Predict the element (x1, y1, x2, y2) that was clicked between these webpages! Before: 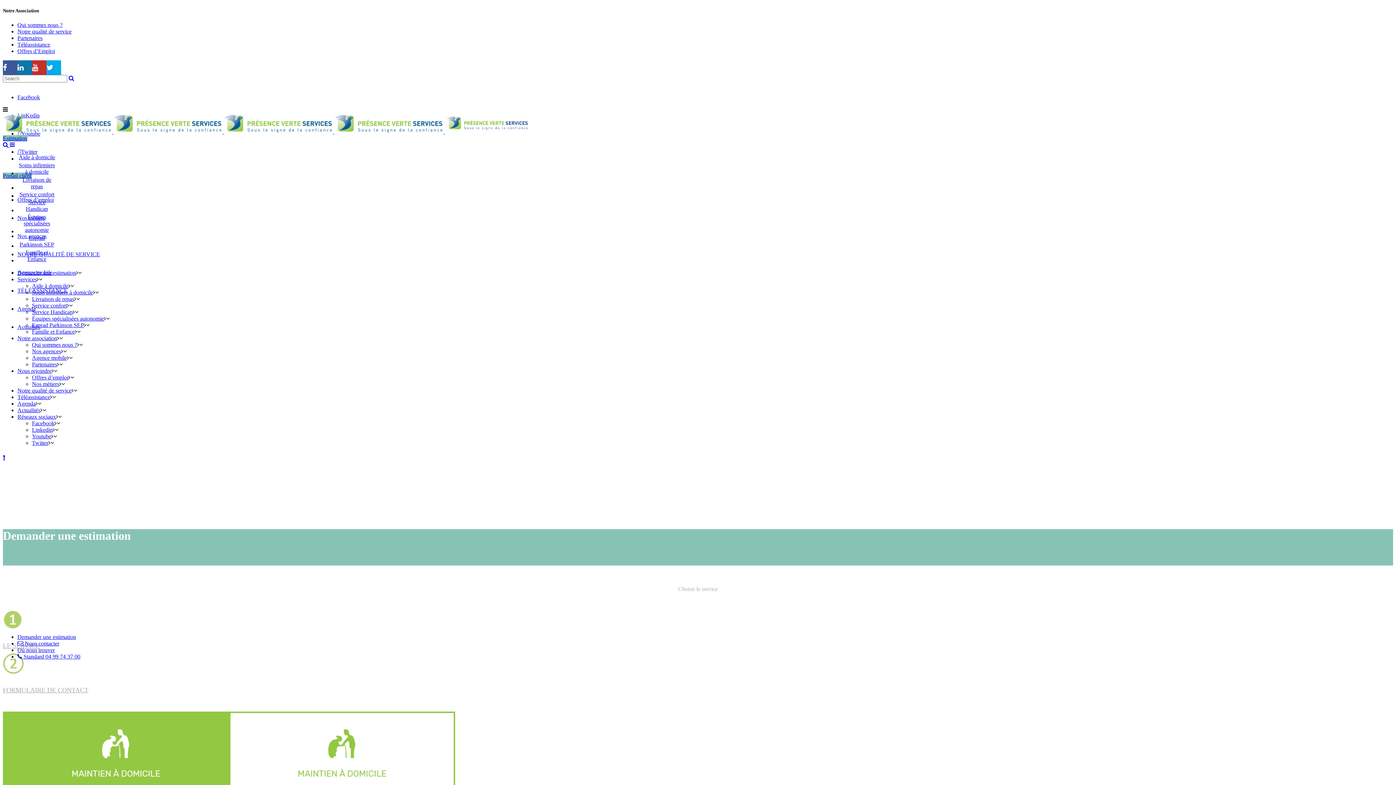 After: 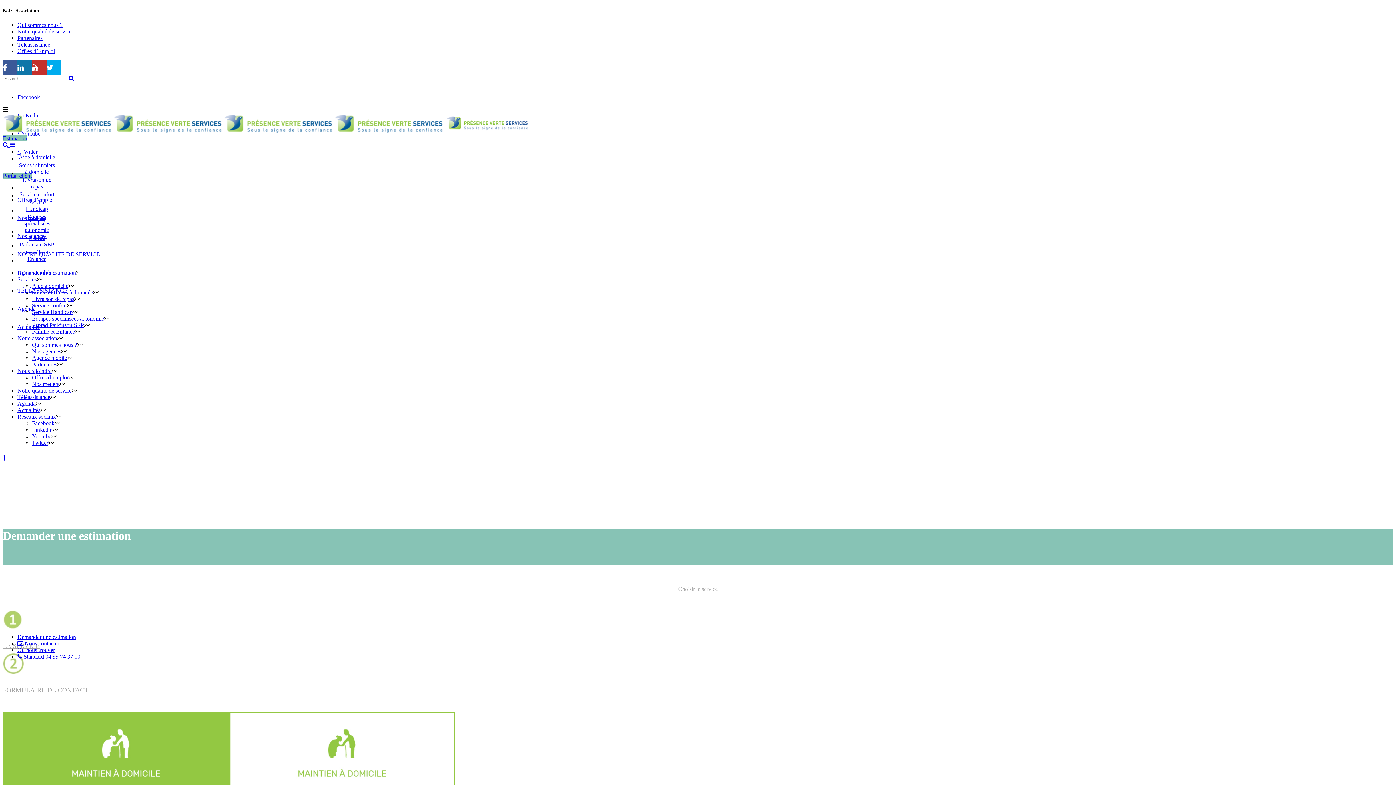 Action: bbox: (17, 269, 76, 276) label: Demander une estimation